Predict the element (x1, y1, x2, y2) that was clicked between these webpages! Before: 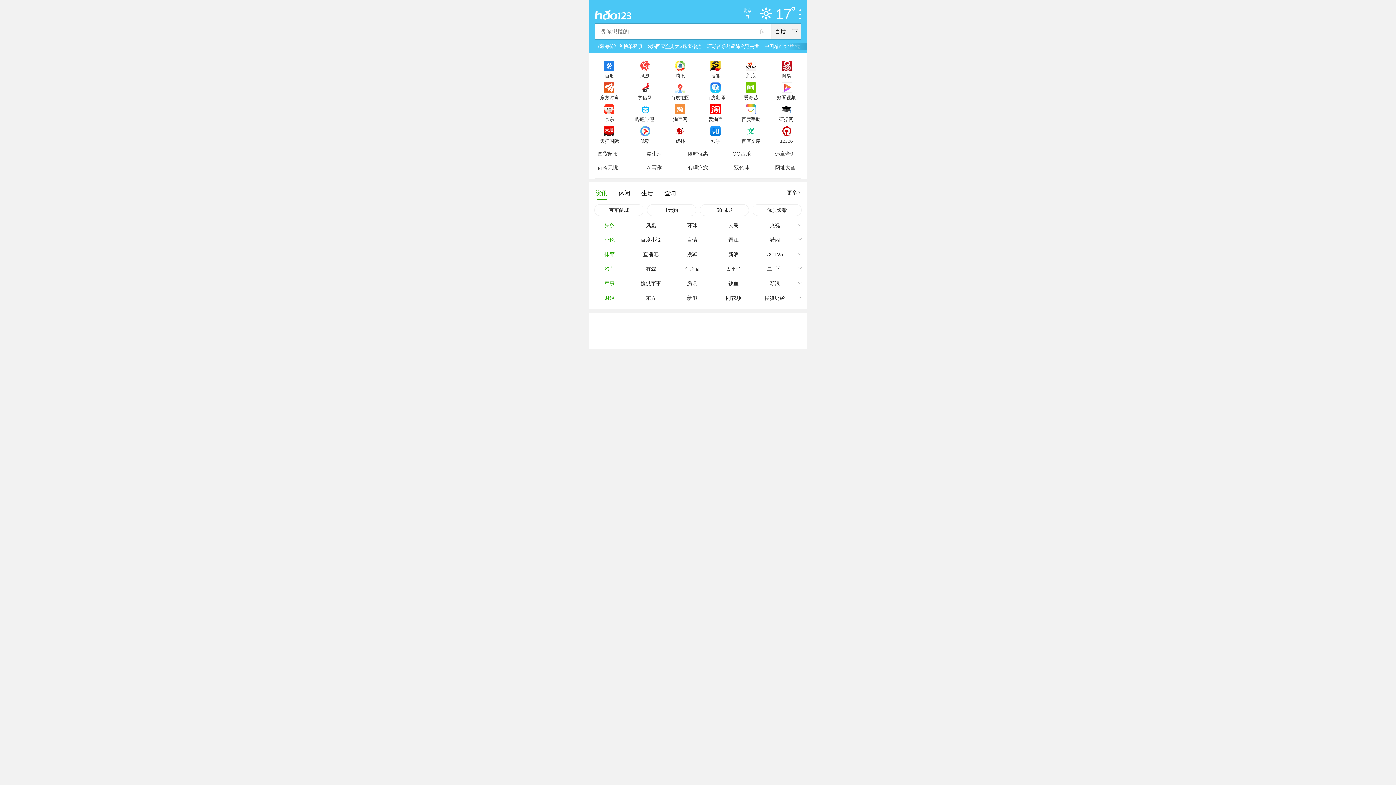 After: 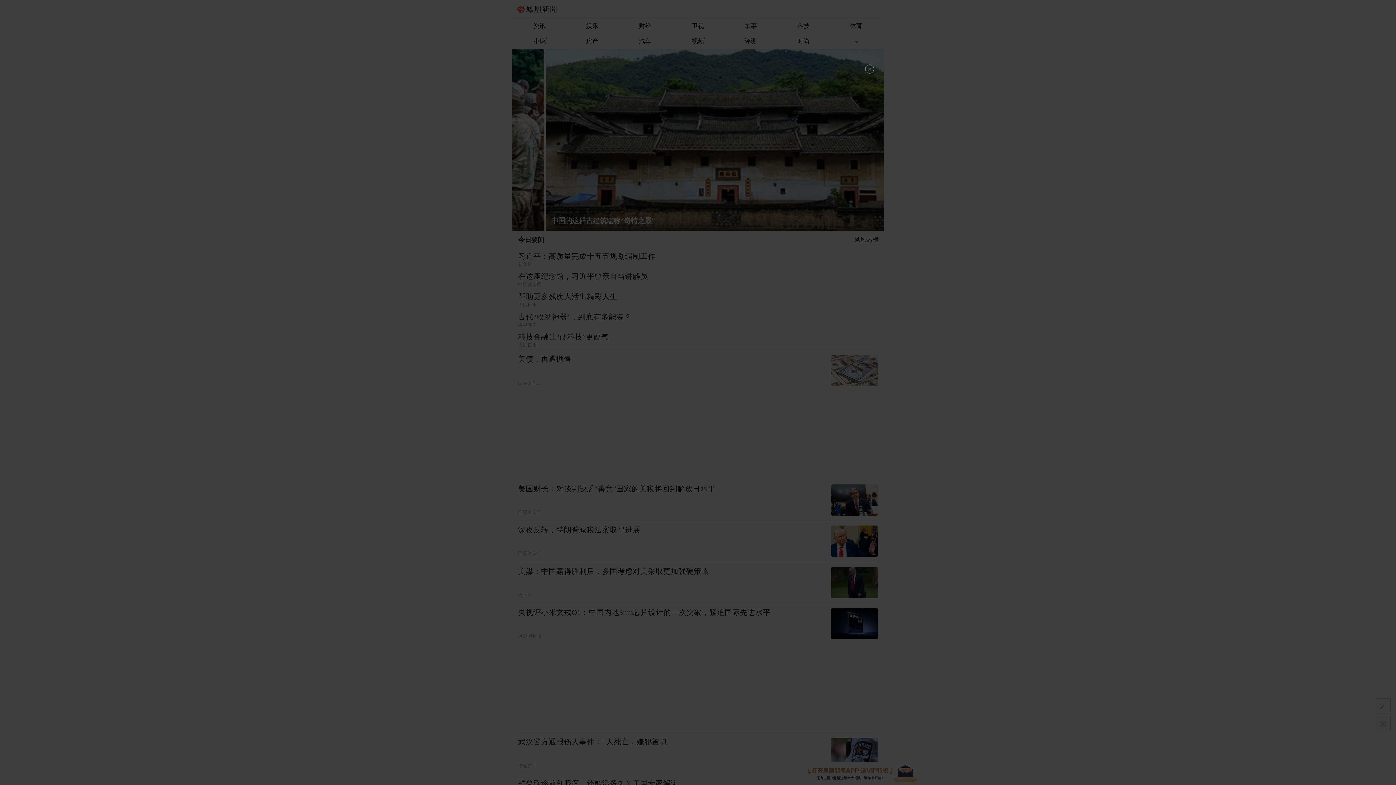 Action: label: 凤凰 bbox: (627, 56, 662, 78)